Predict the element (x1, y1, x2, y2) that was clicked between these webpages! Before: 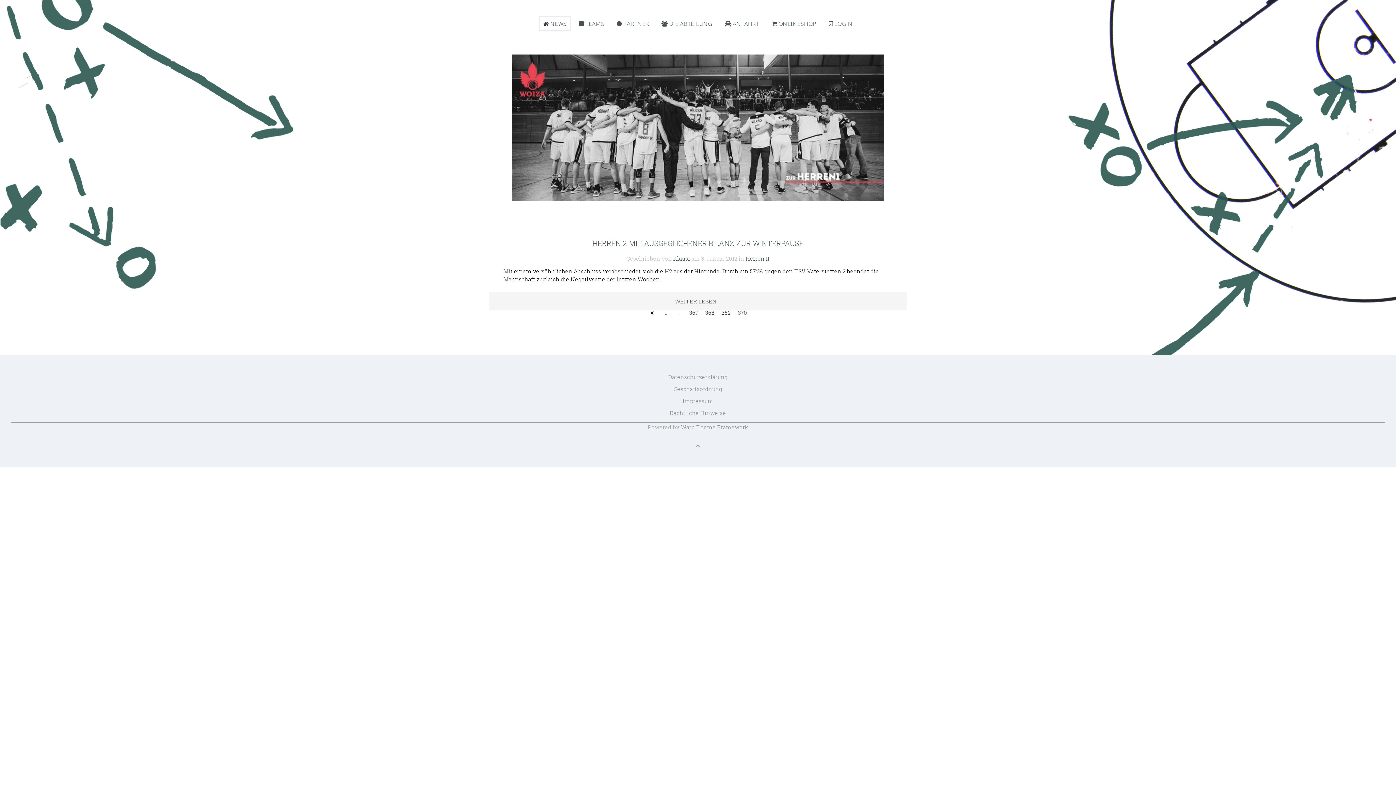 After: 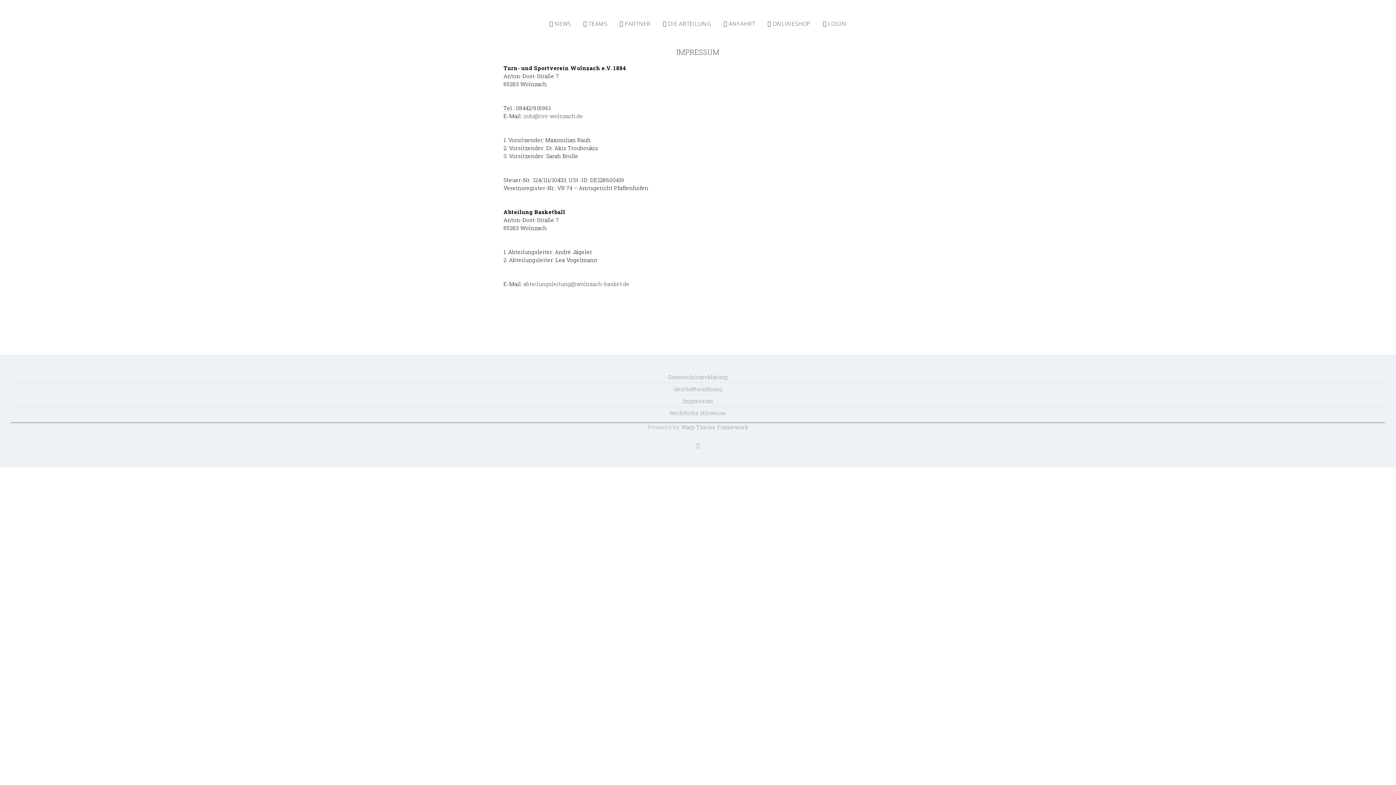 Action: bbox: (682, 397, 713, 404) label: Impressum